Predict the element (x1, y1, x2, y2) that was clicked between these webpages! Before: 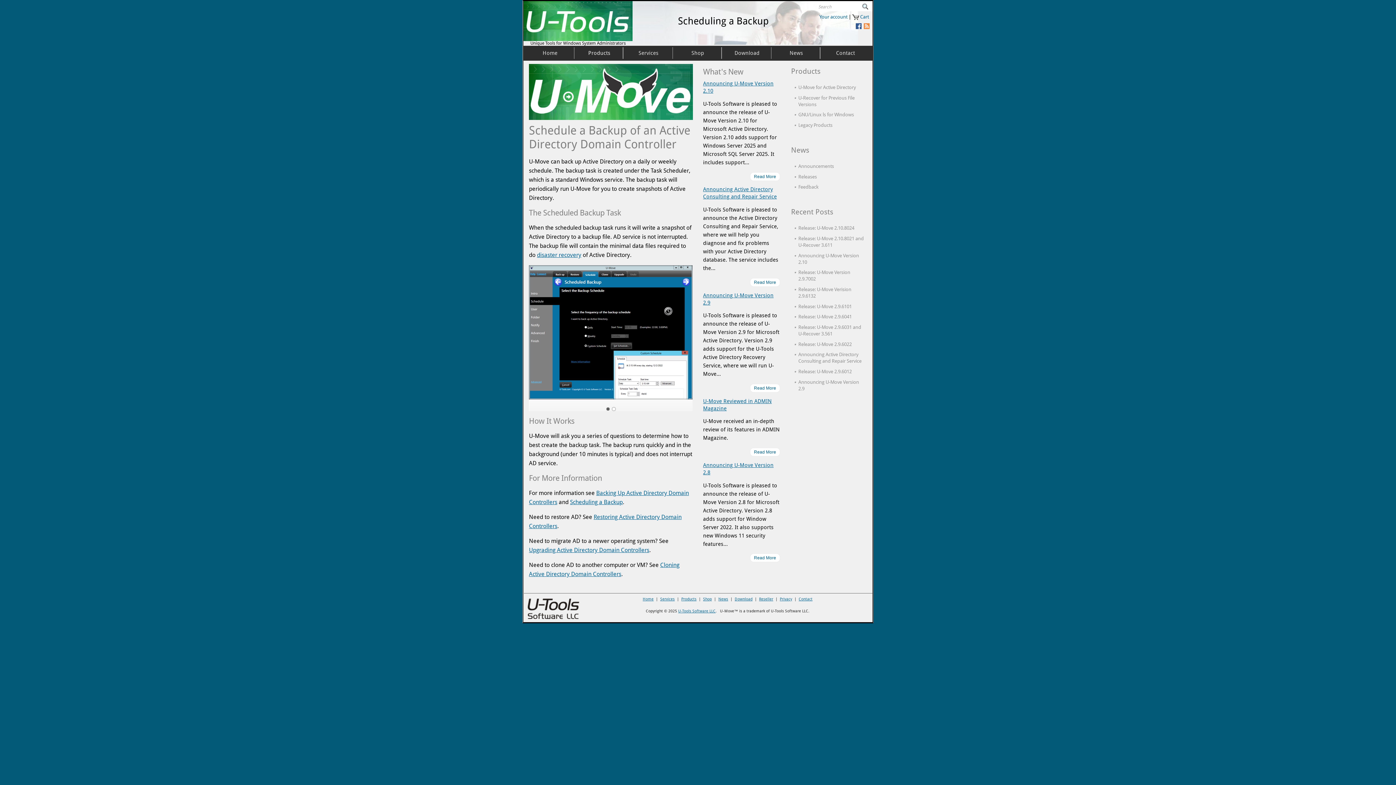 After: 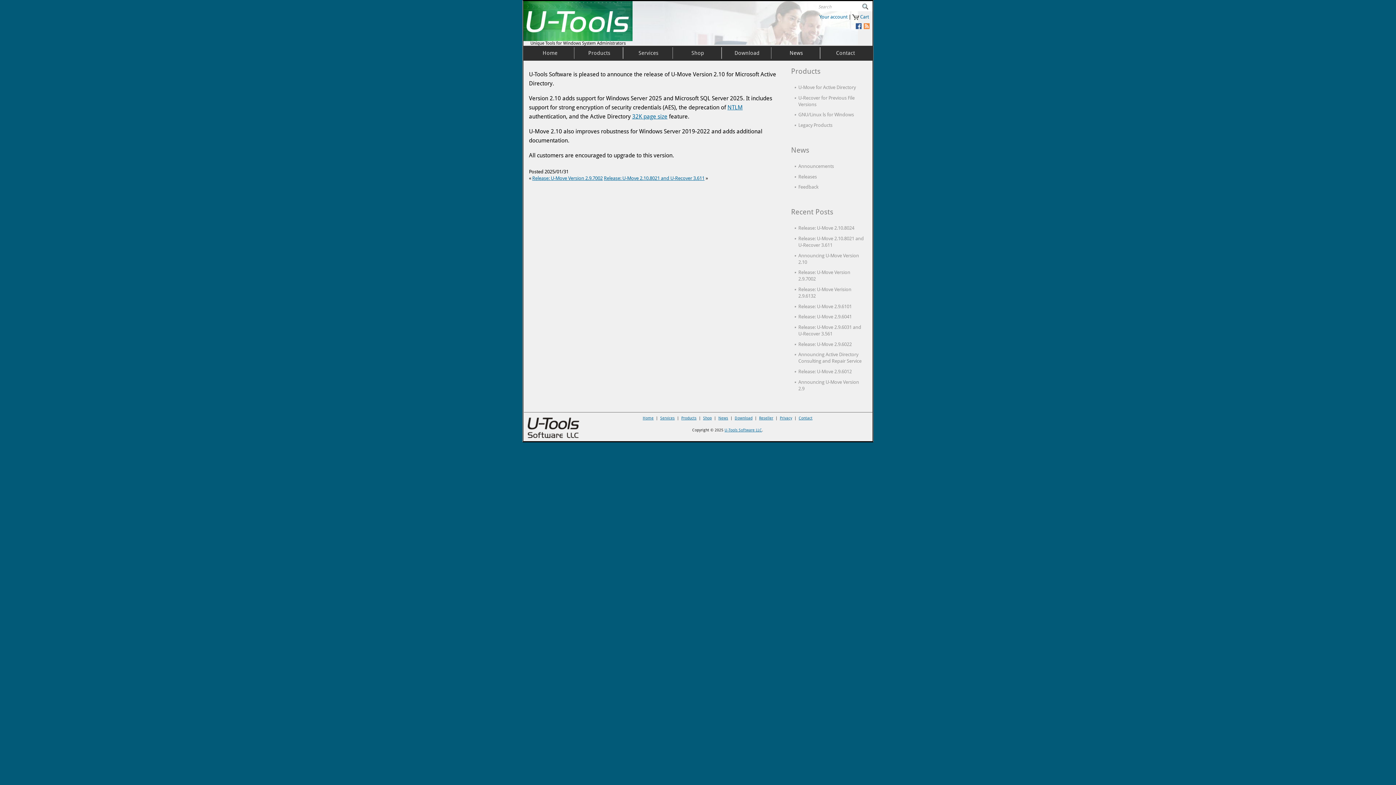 Action: label: Read More bbox: (750, 172, 780, 180)